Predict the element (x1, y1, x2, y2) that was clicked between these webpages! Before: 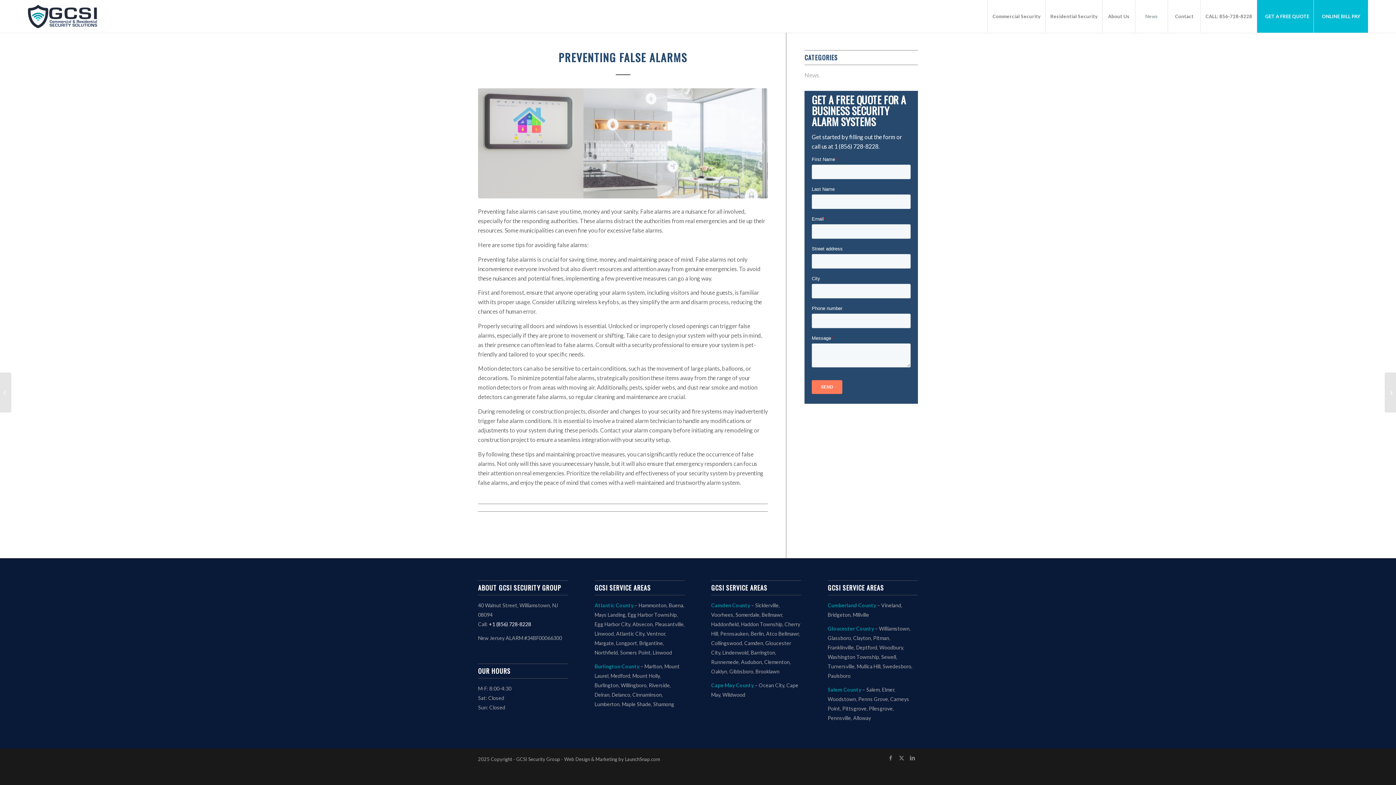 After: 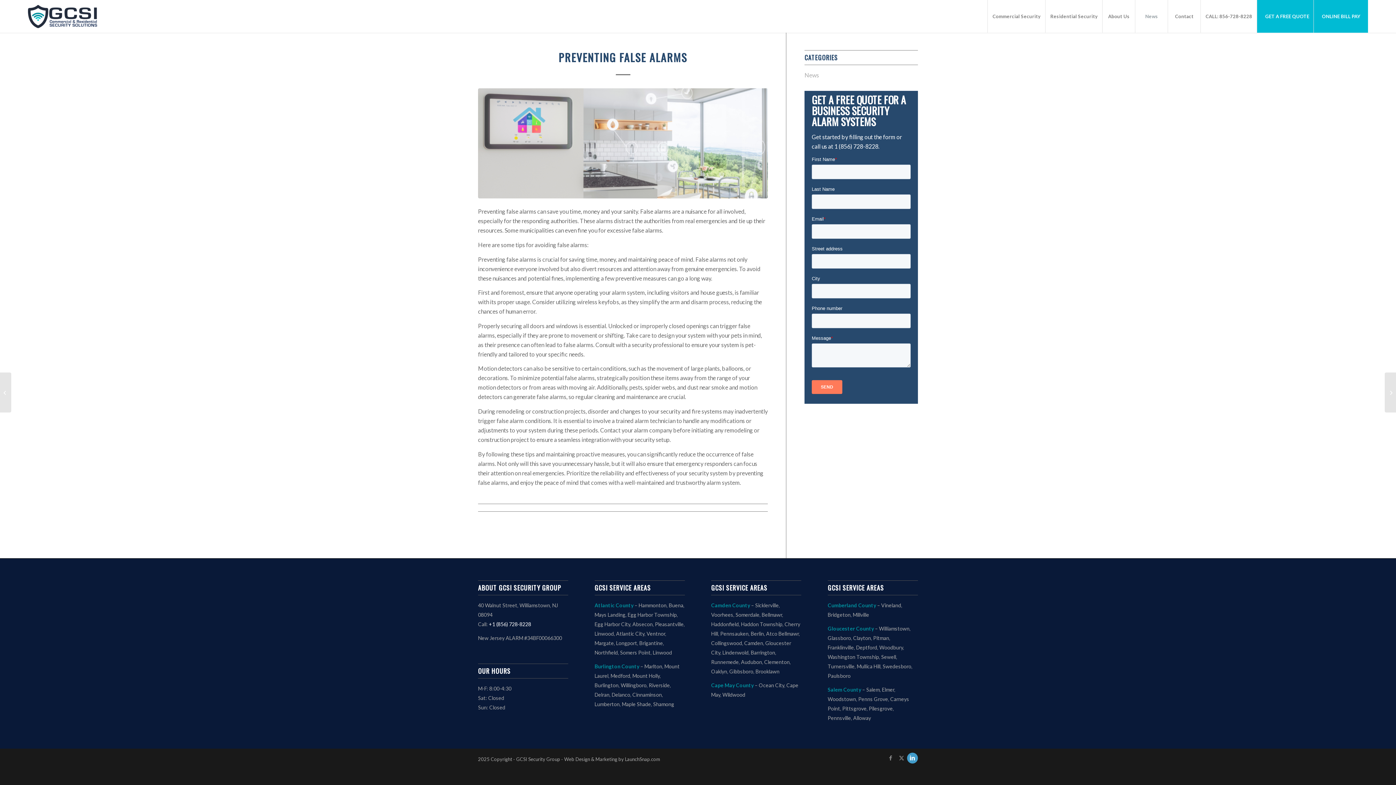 Action: bbox: (907, 752, 918, 763) label: Link to LinkedIn